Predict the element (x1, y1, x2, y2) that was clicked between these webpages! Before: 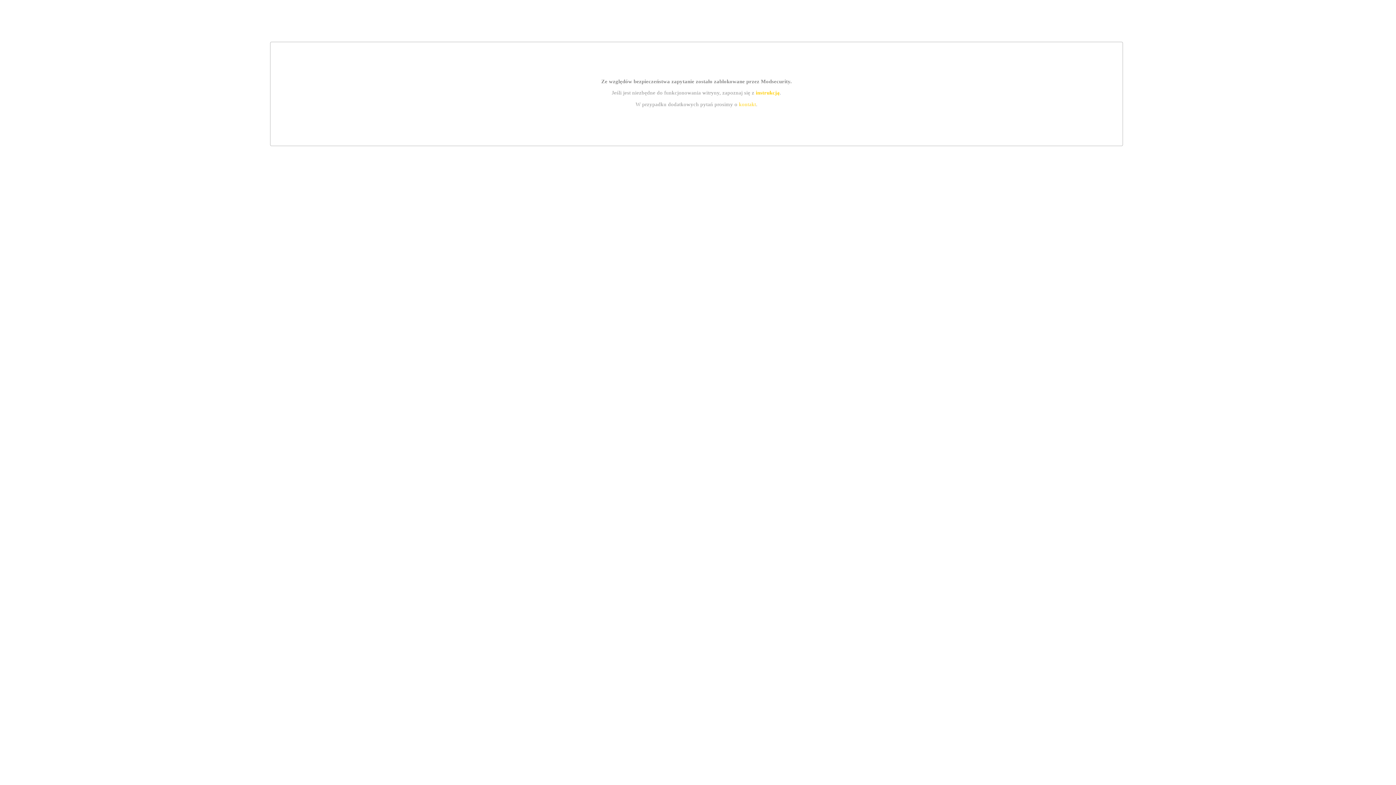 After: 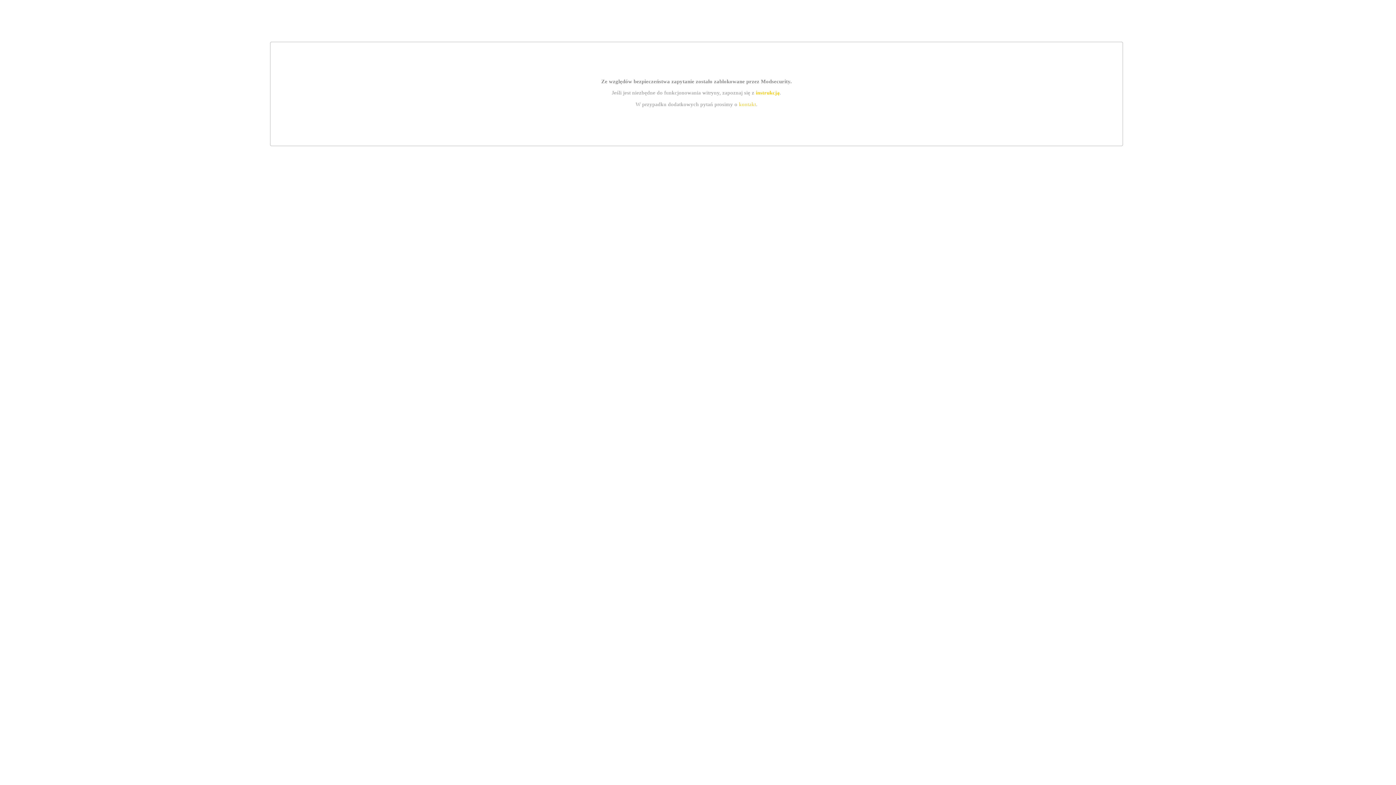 Action: bbox: (755, 89, 779, 95) label: instrukcją